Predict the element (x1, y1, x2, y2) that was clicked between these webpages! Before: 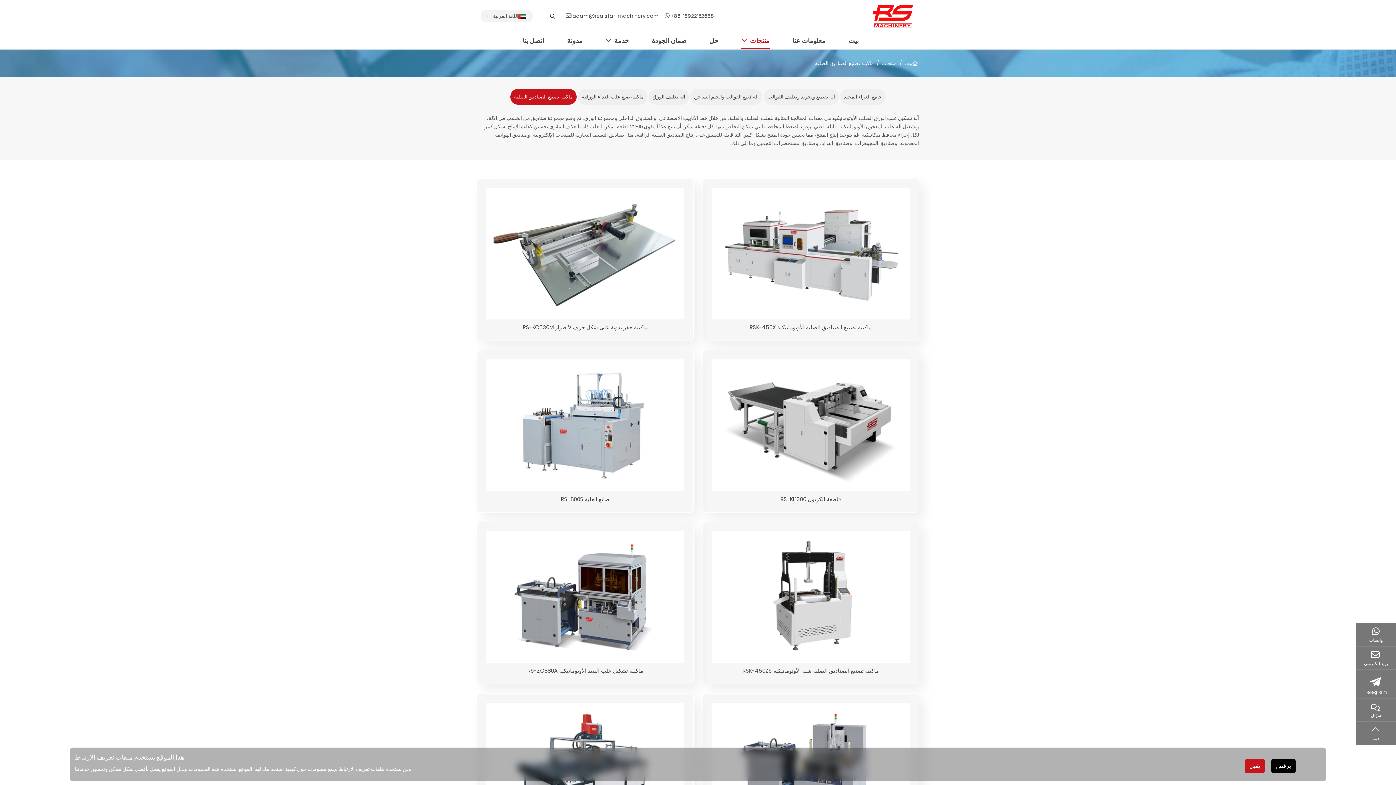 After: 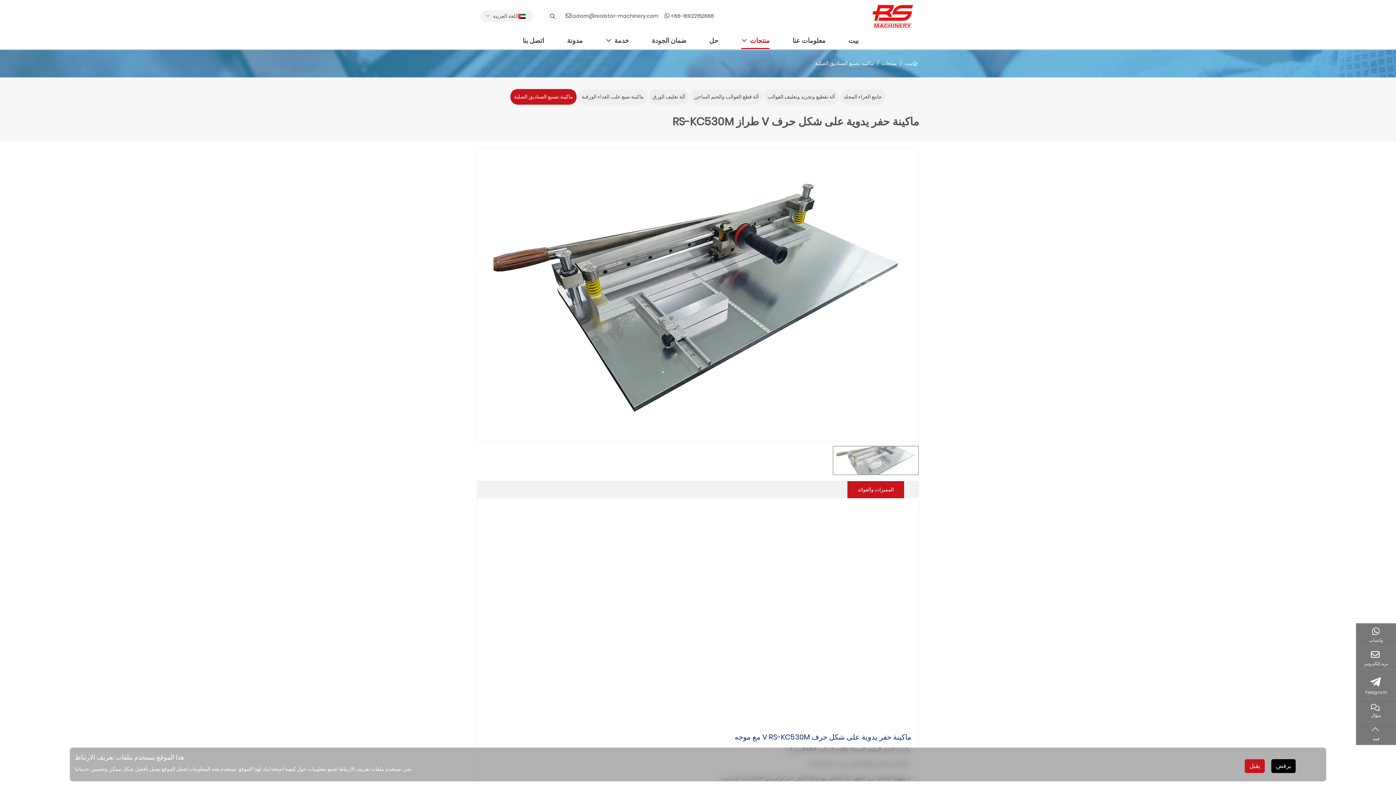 Action: label: ماكينة حفر يدوية على شكل حرف V طراز RS-KC530M bbox: (522, 323, 648, 331)